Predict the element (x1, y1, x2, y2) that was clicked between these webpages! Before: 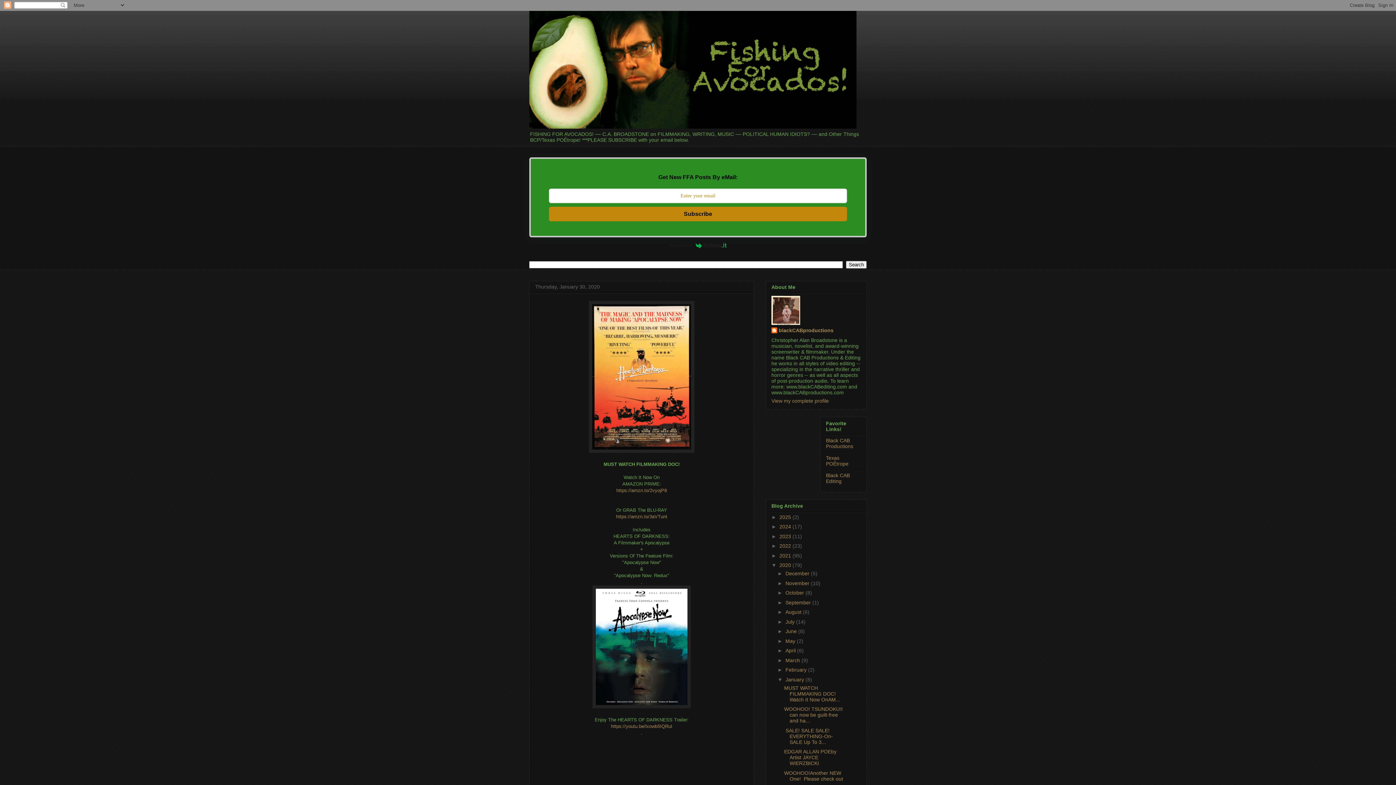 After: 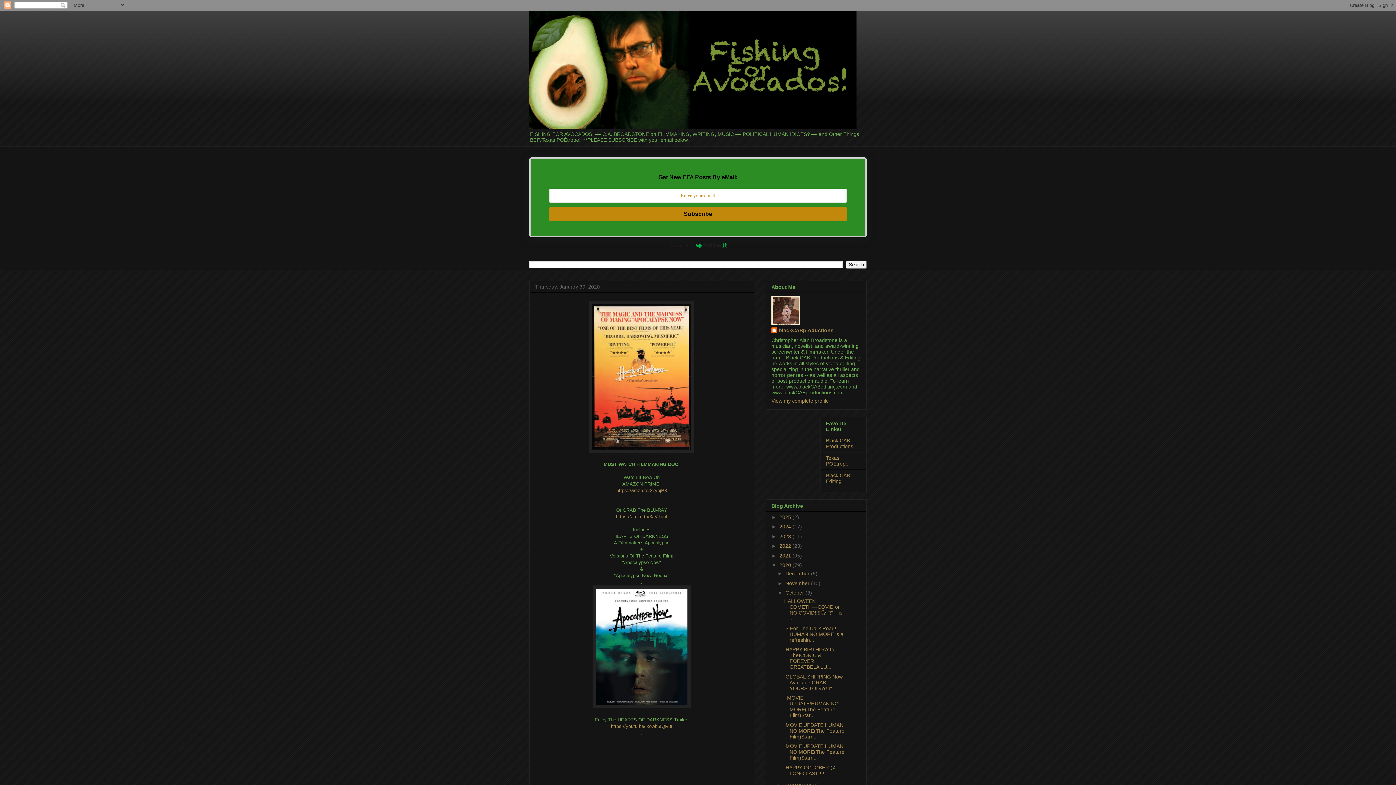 Action: label: ►   bbox: (777, 590, 785, 596)